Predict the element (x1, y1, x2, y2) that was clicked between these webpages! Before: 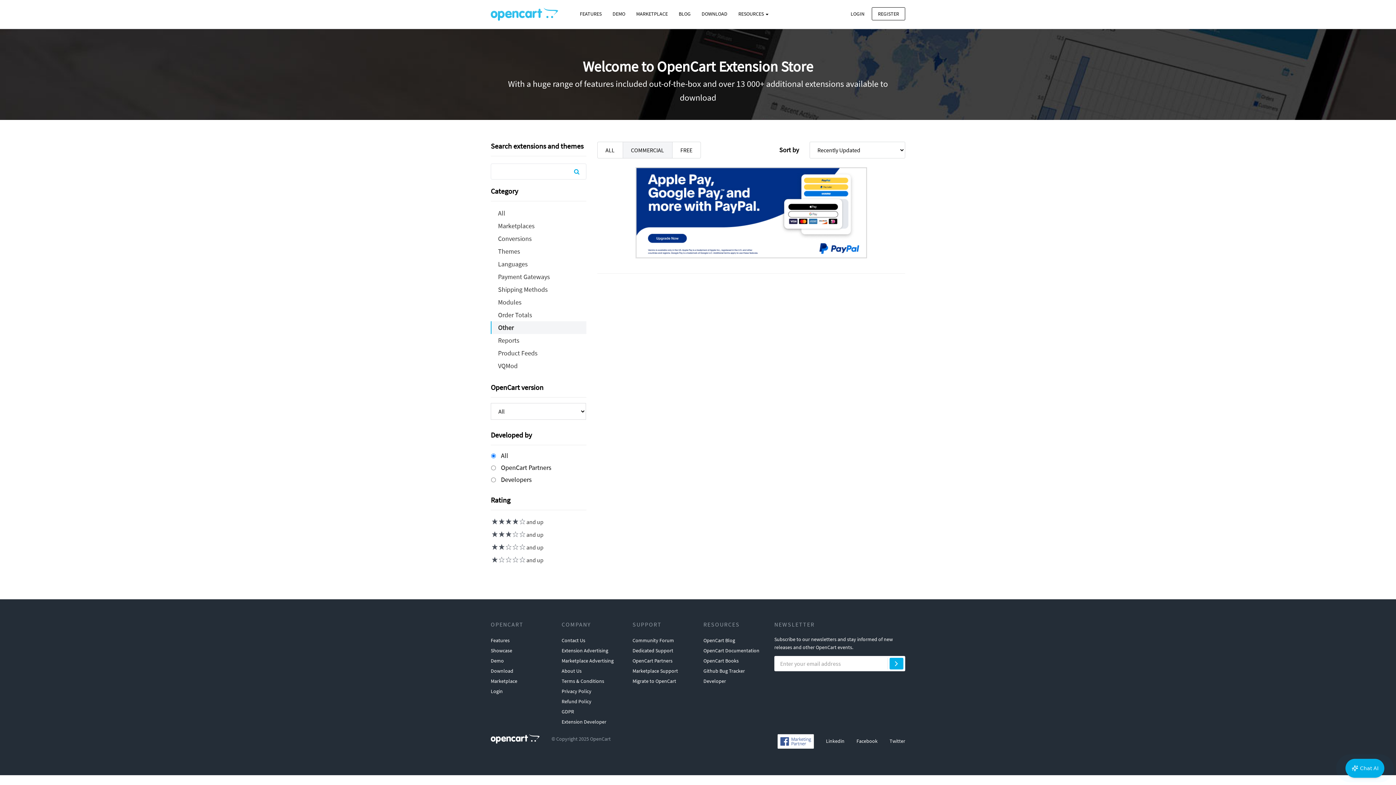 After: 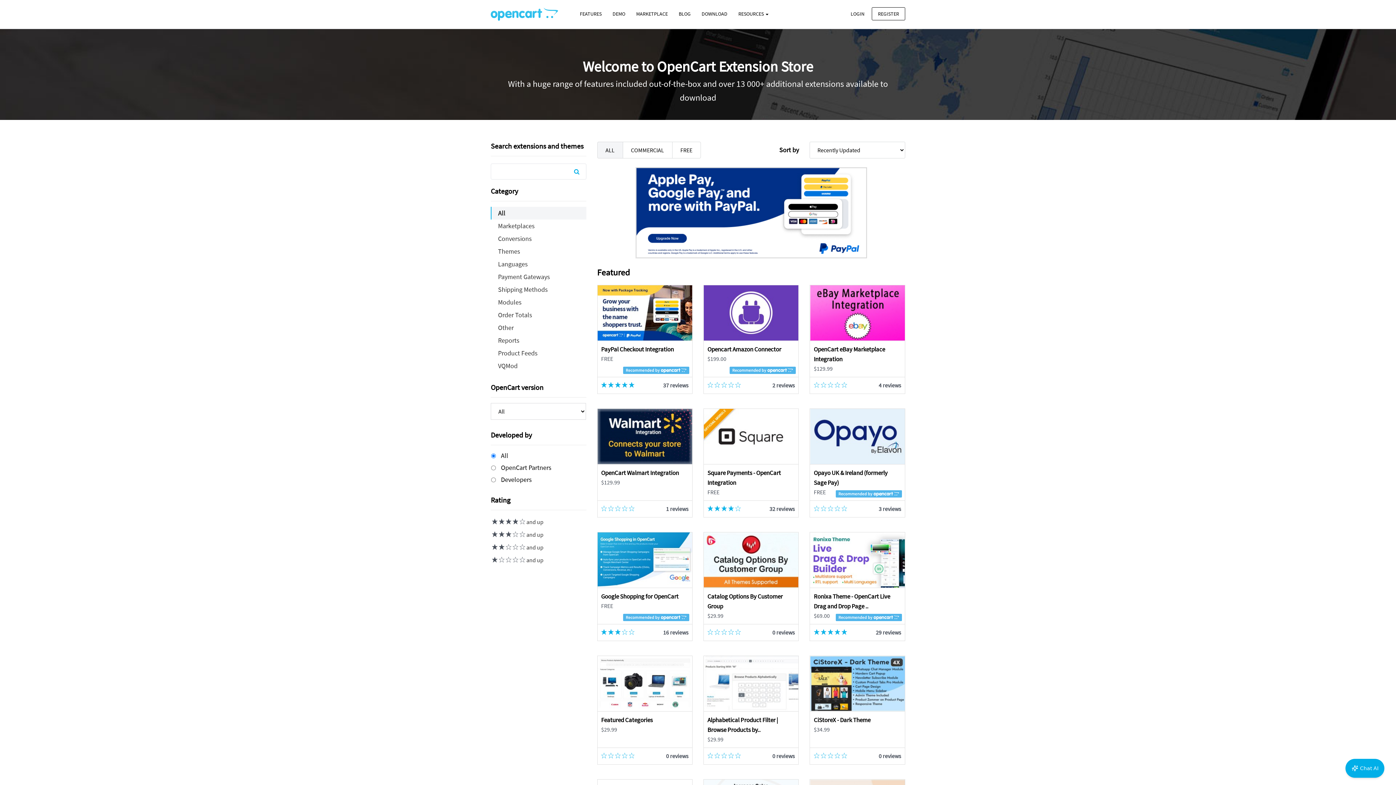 Action: bbox: (490, 676, 517, 686) label: Marketplace